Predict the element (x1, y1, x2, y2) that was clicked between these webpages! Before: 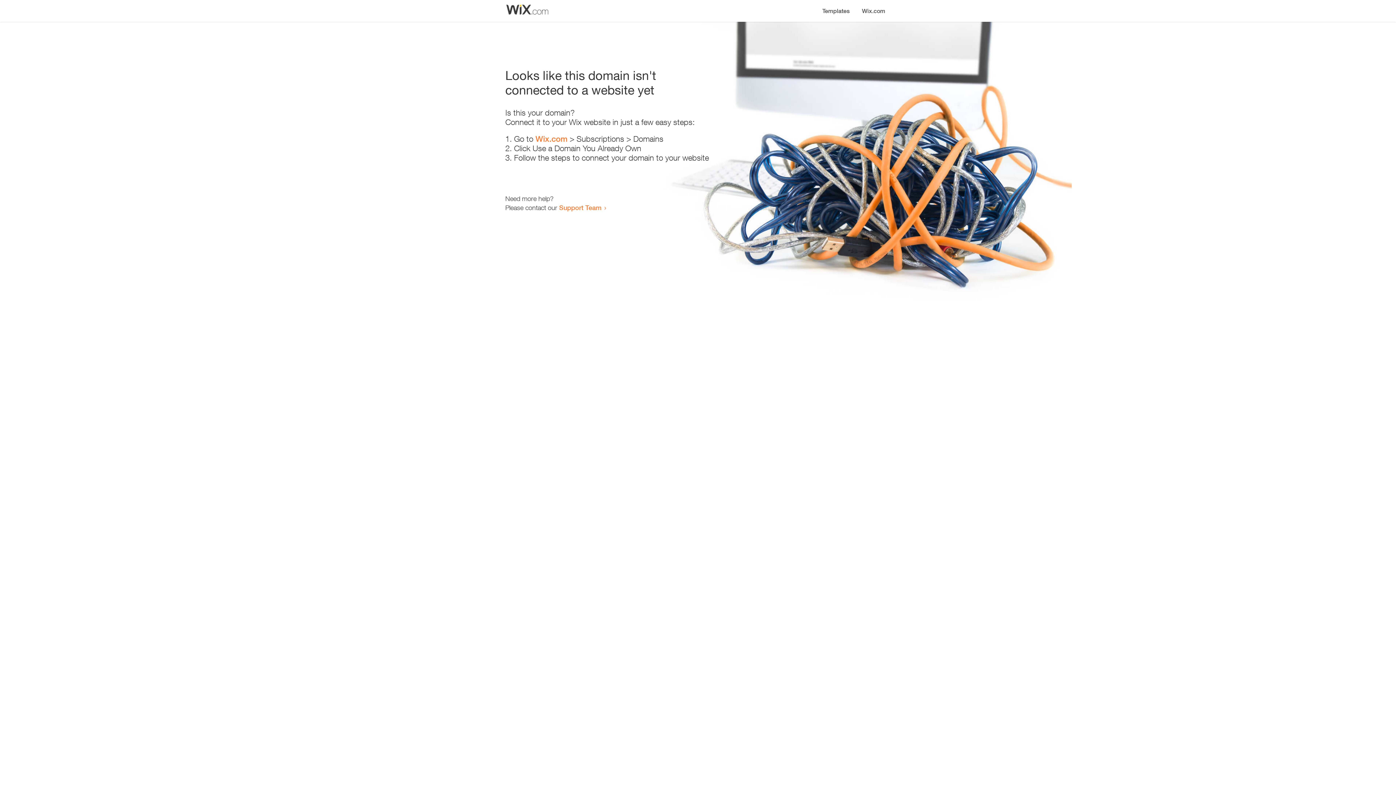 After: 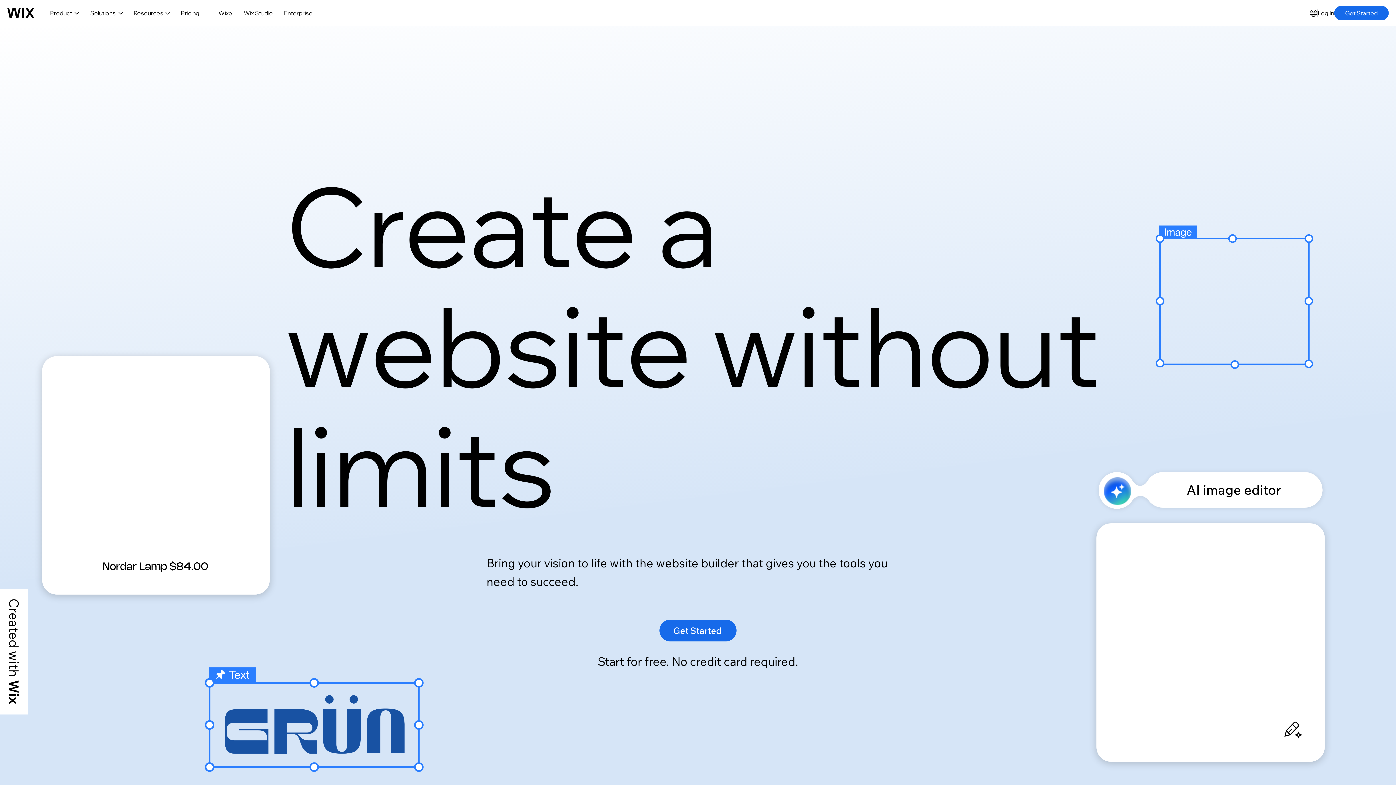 Action: label: Wix.com bbox: (856, 0, 890, 14)